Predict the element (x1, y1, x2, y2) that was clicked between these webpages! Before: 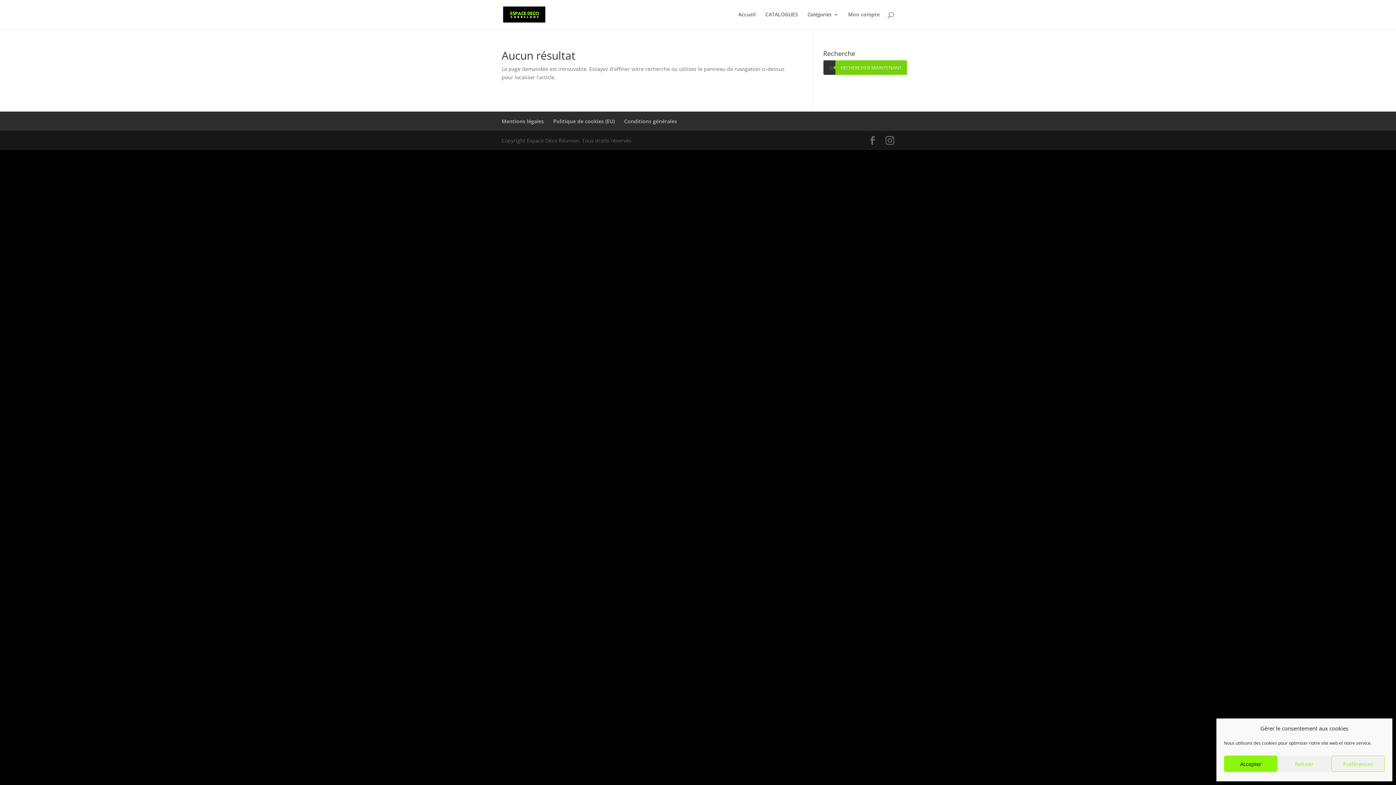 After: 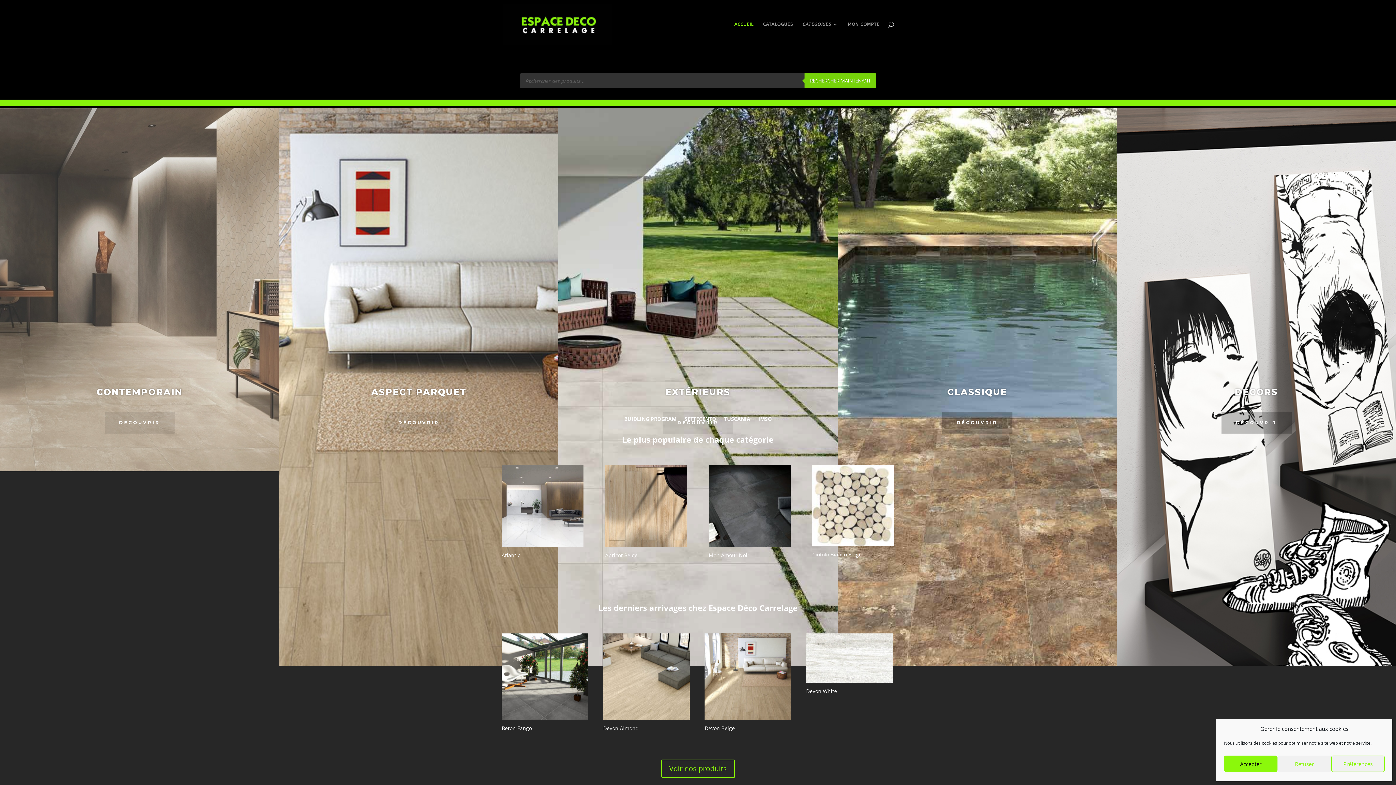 Action: bbox: (503, 10, 545, 17)